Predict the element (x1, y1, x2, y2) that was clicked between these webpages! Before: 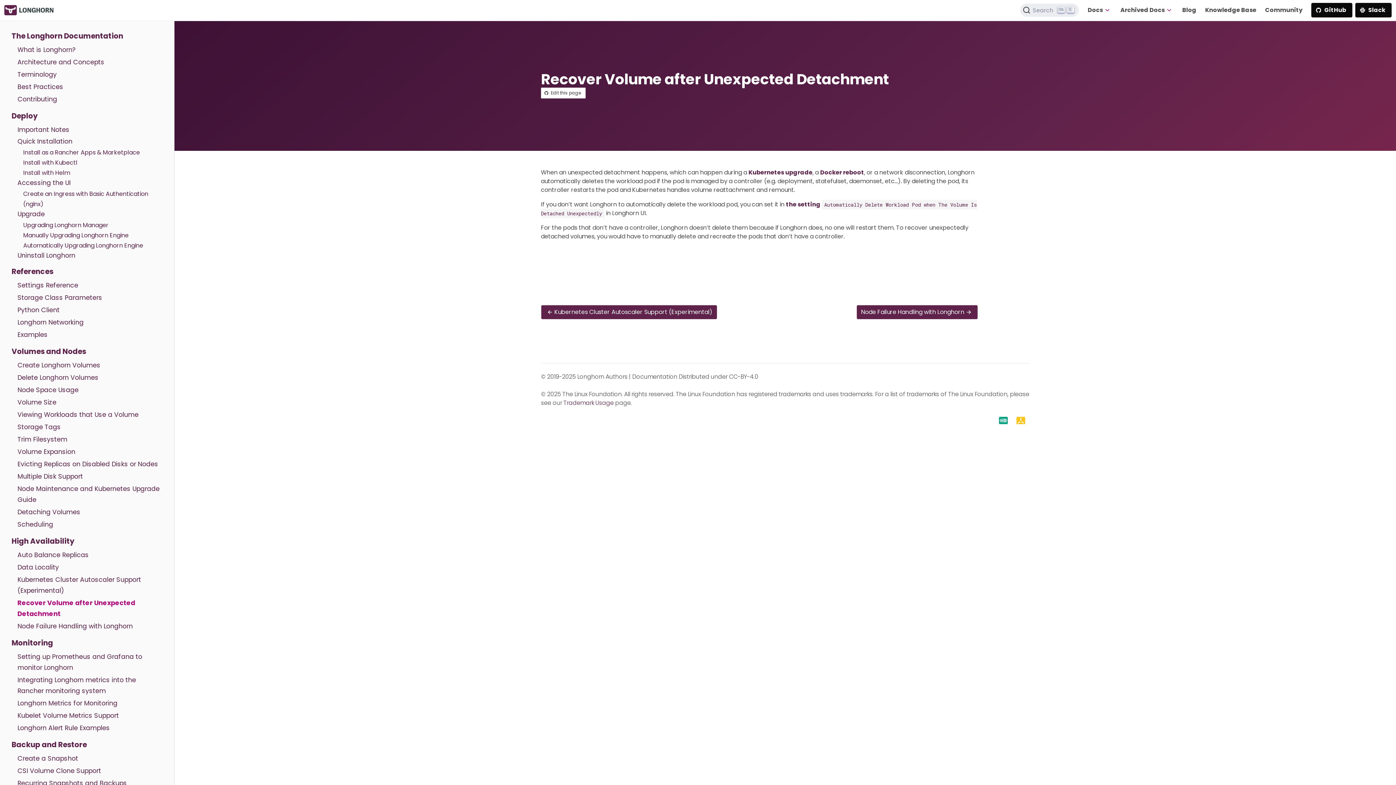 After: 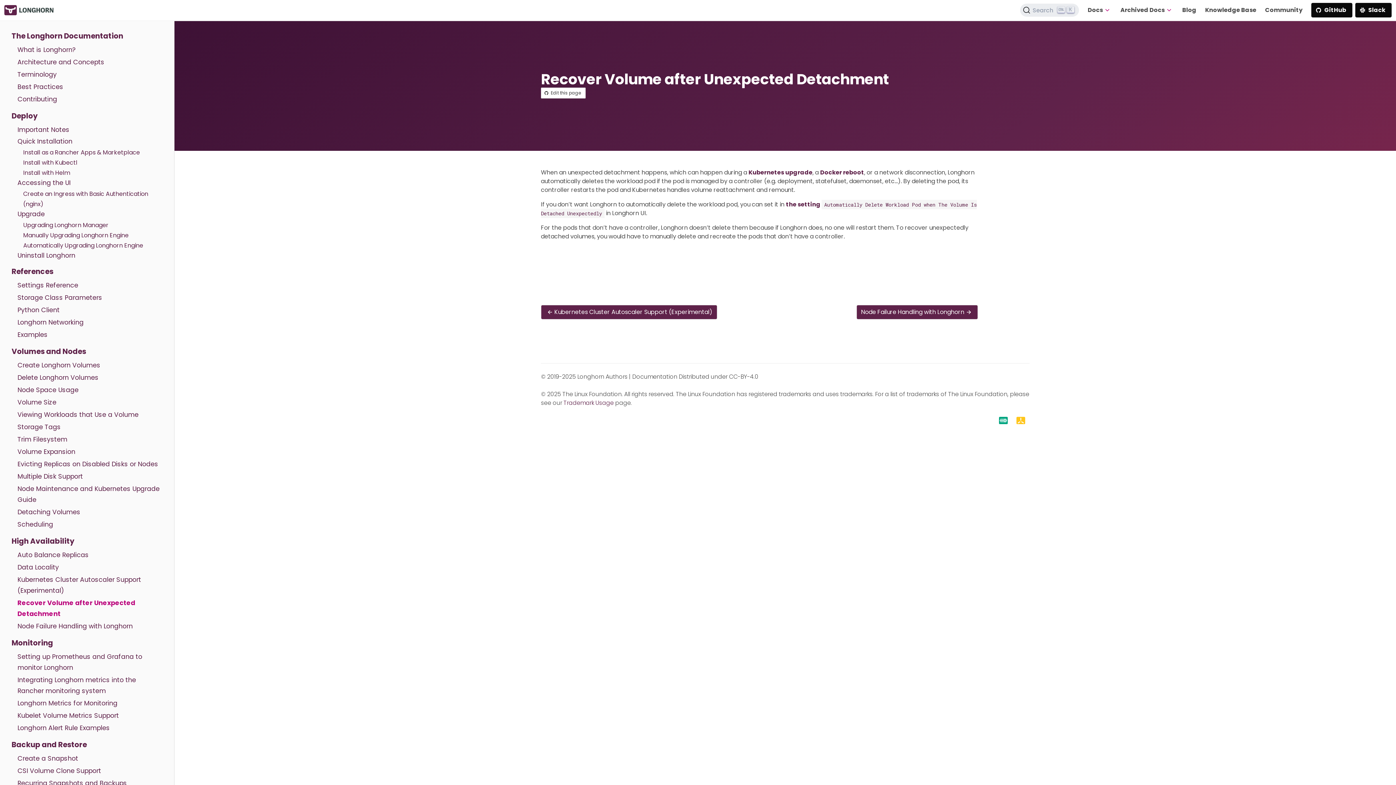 Action: bbox: (999, 418, 1008, 426)